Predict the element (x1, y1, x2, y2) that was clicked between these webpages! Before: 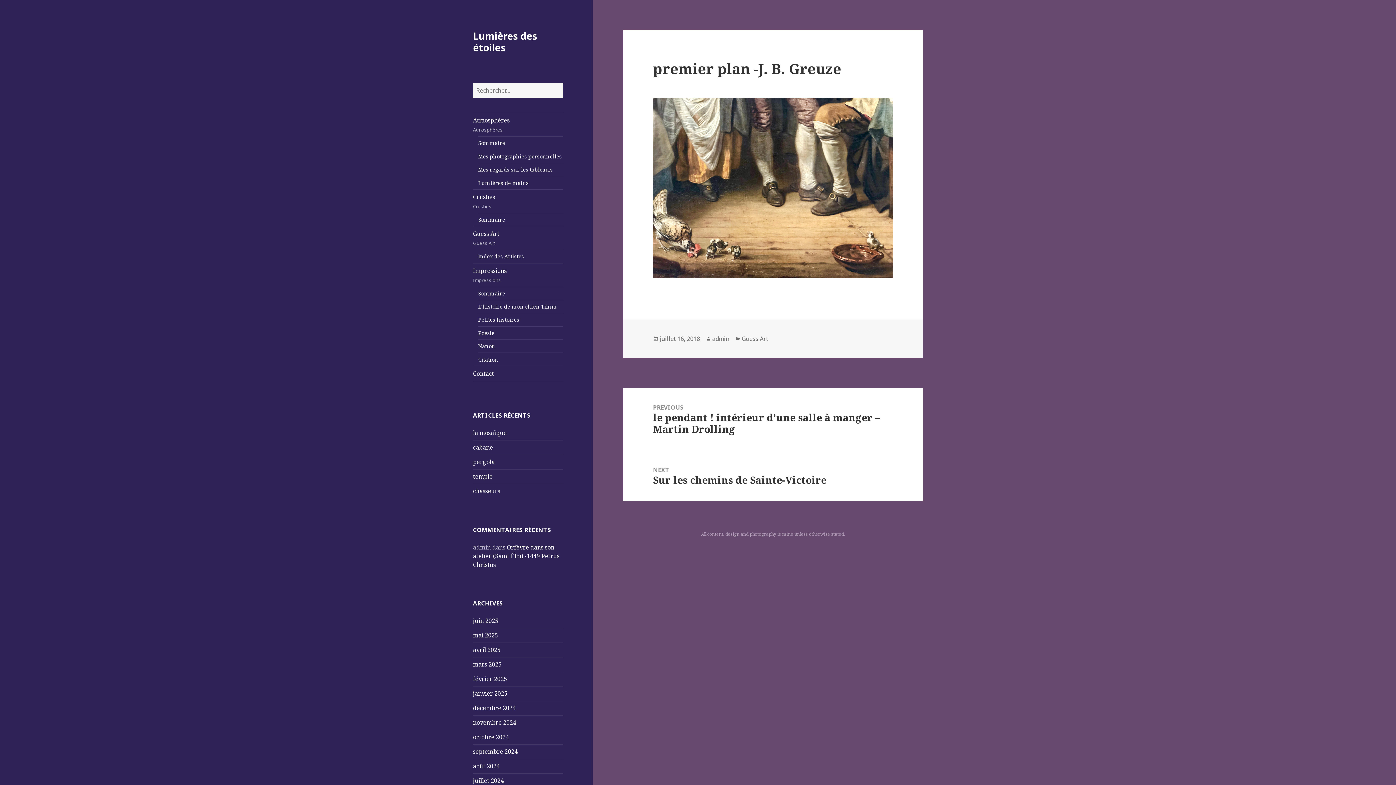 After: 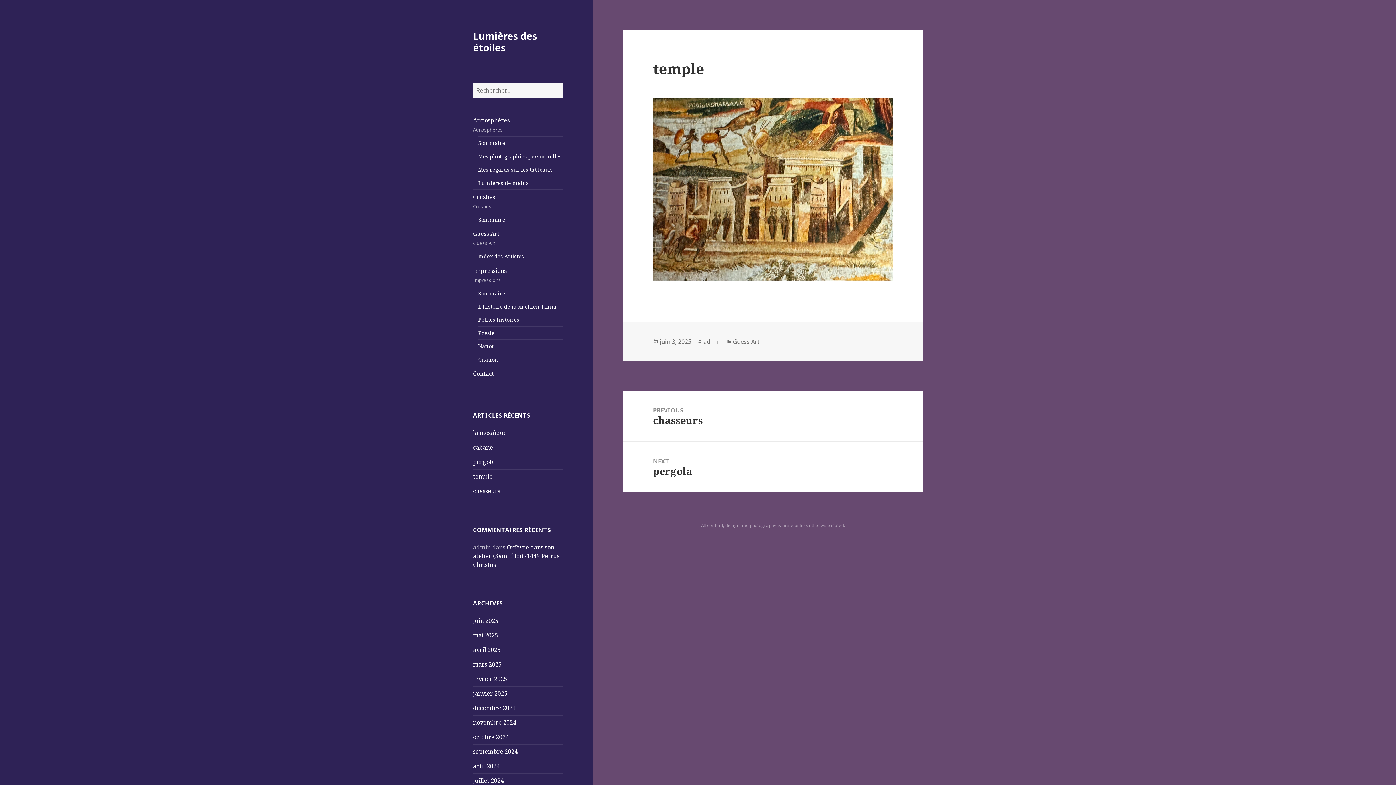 Action: label: temple bbox: (473, 472, 492, 480)